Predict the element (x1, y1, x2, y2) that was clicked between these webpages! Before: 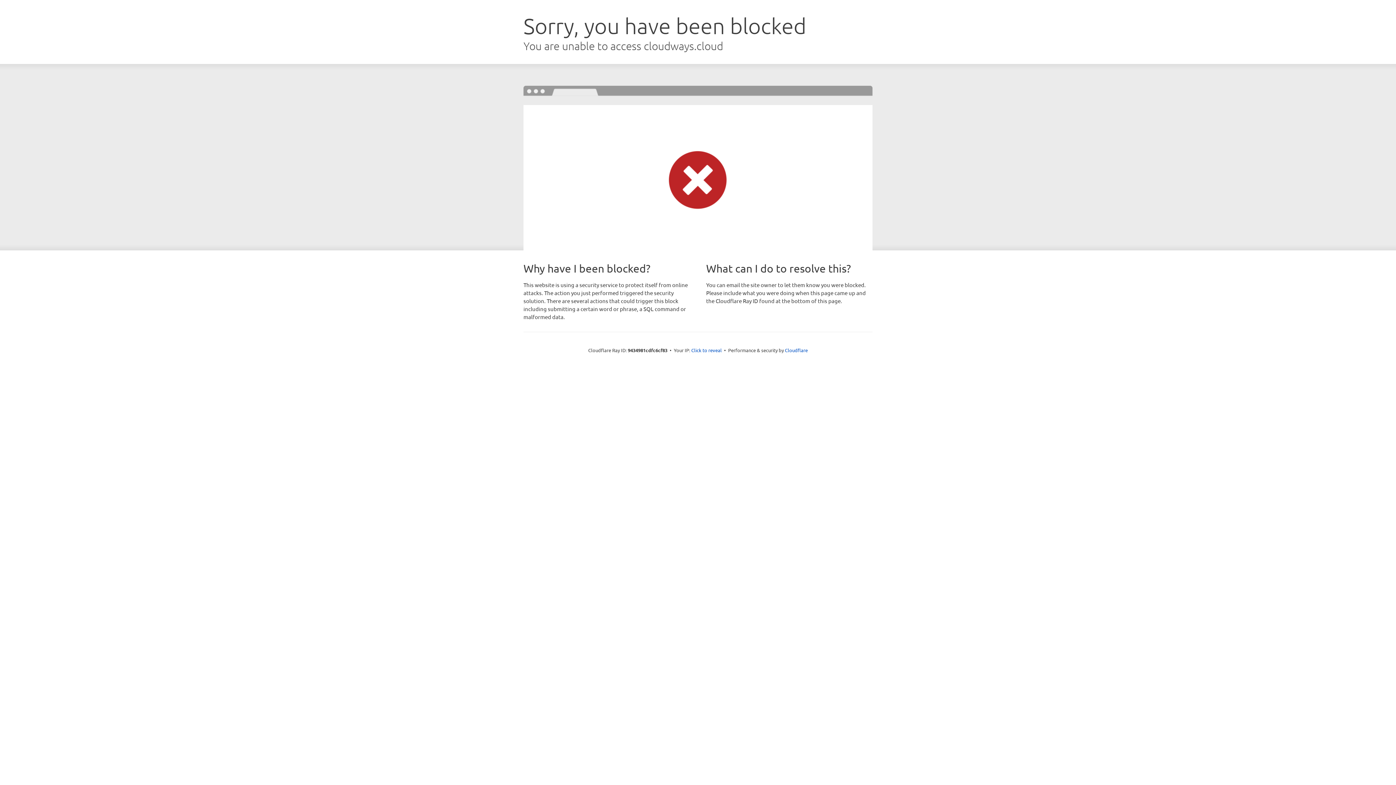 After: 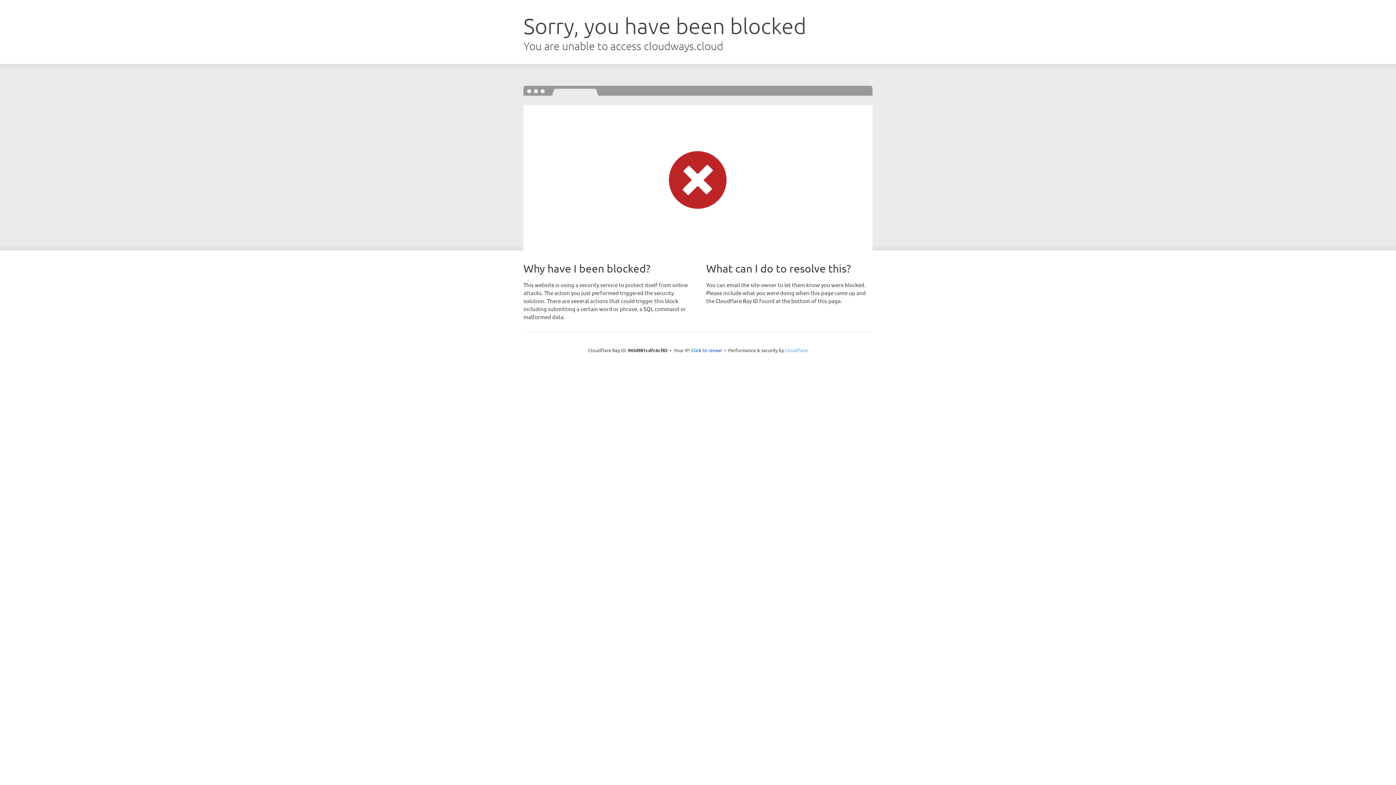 Action: bbox: (785, 347, 808, 353) label: Cloudflare